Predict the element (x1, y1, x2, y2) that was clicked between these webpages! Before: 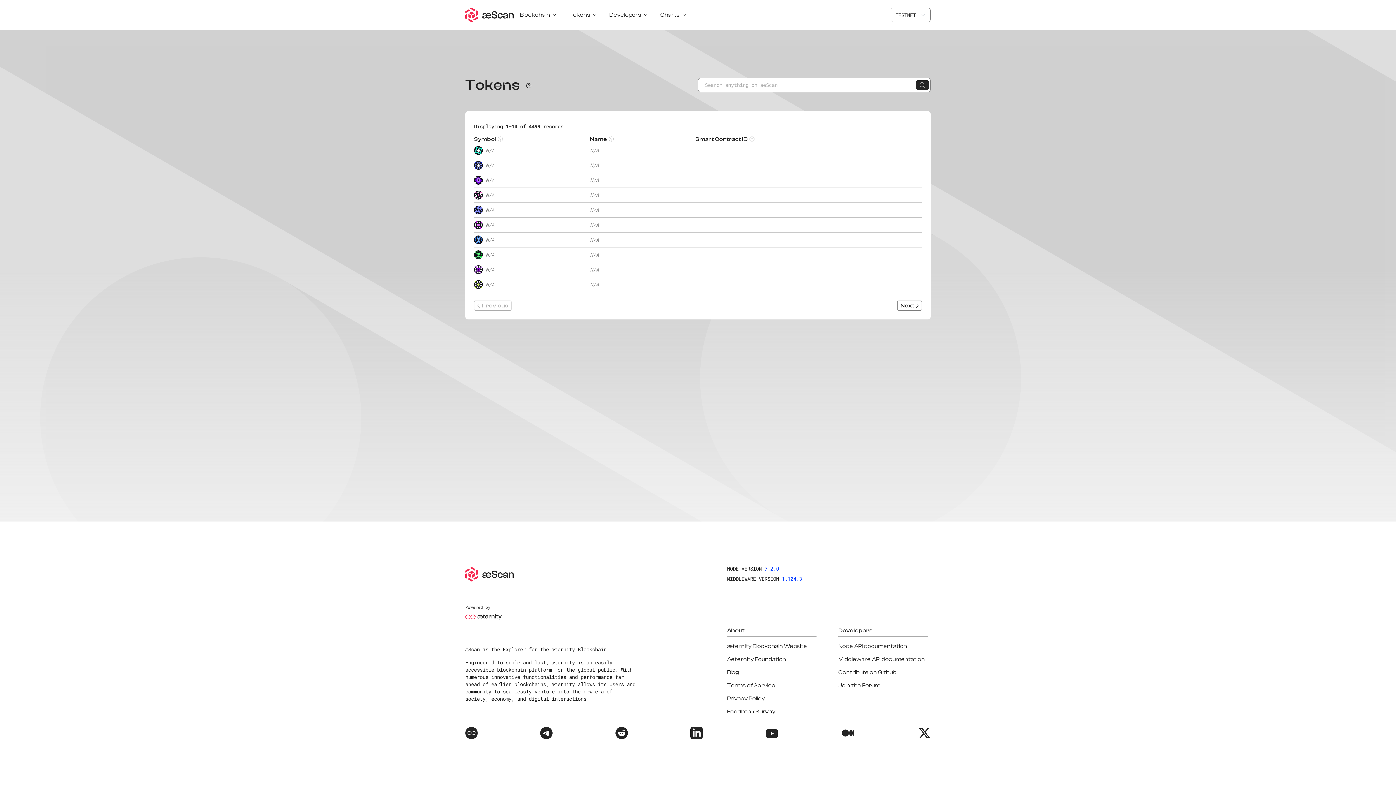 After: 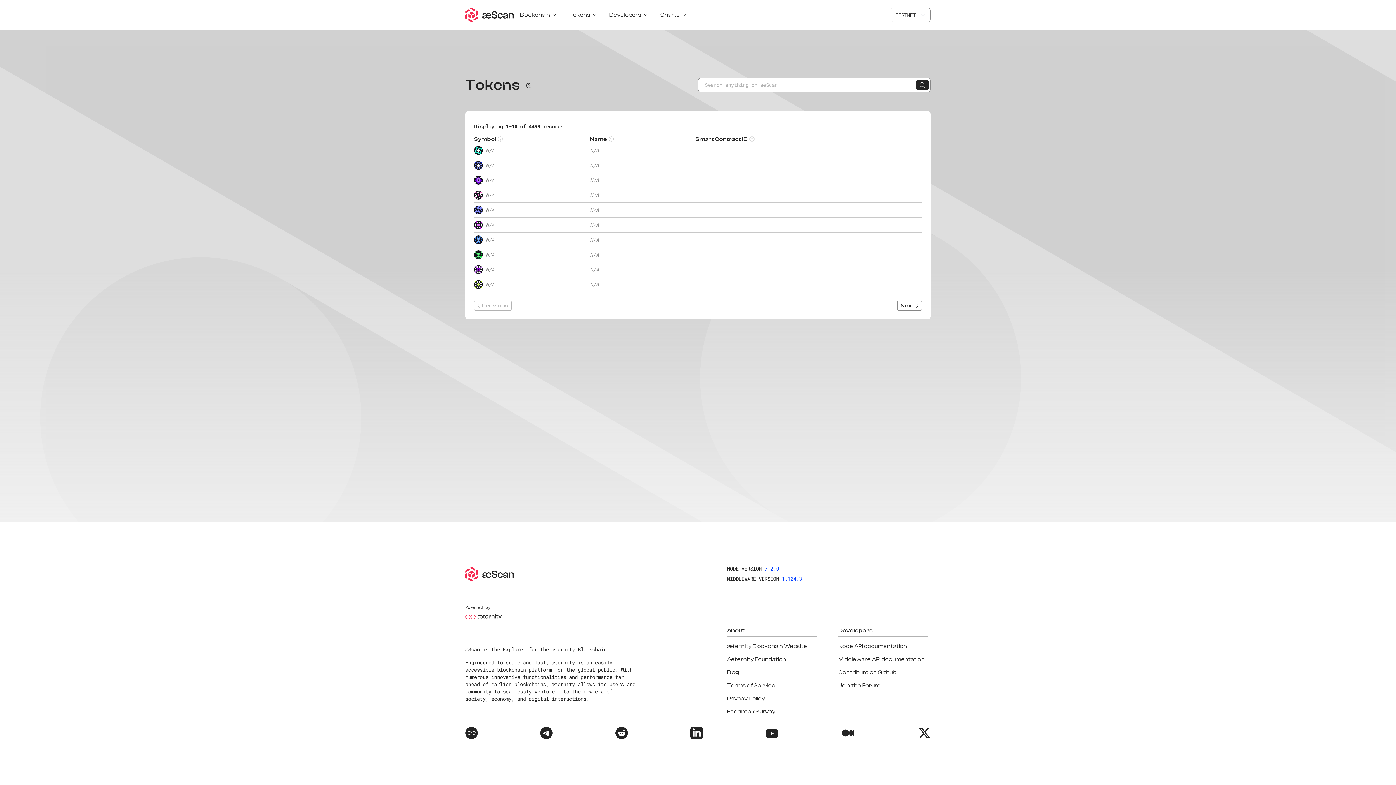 Action: bbox: (727, 669, 739, 676) label: Blog